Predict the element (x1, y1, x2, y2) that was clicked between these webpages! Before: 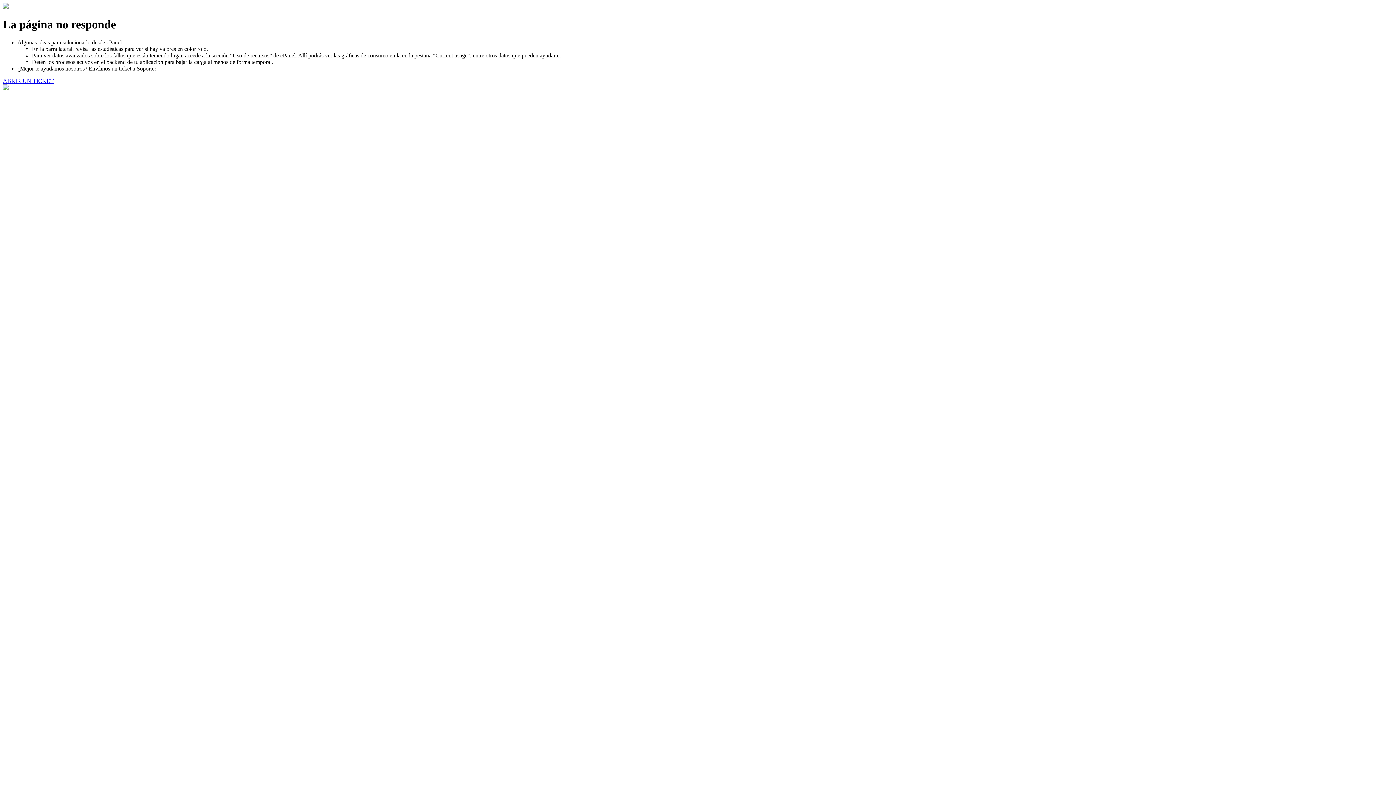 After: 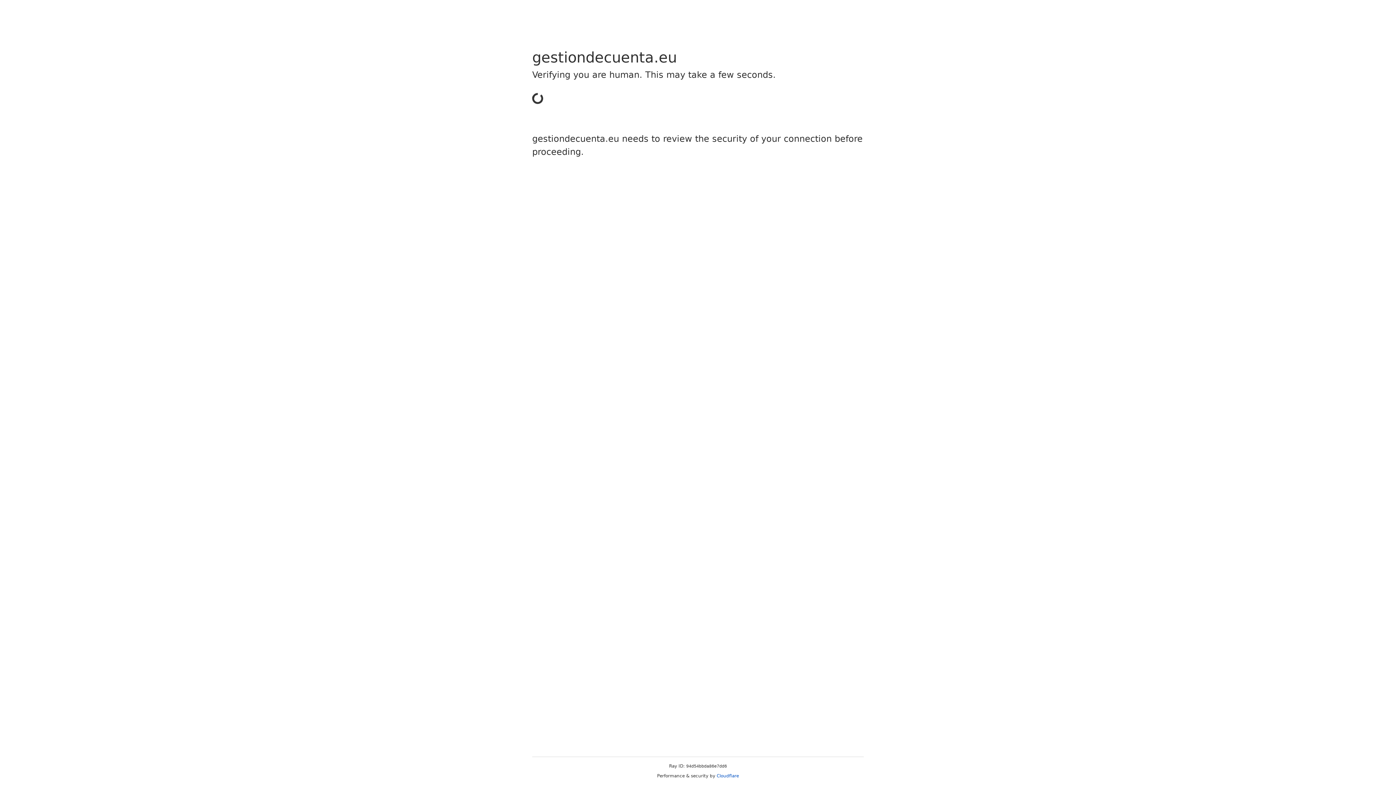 Action: bbox: (2, 77, 53, 83) label: ABRIR UN TICKET